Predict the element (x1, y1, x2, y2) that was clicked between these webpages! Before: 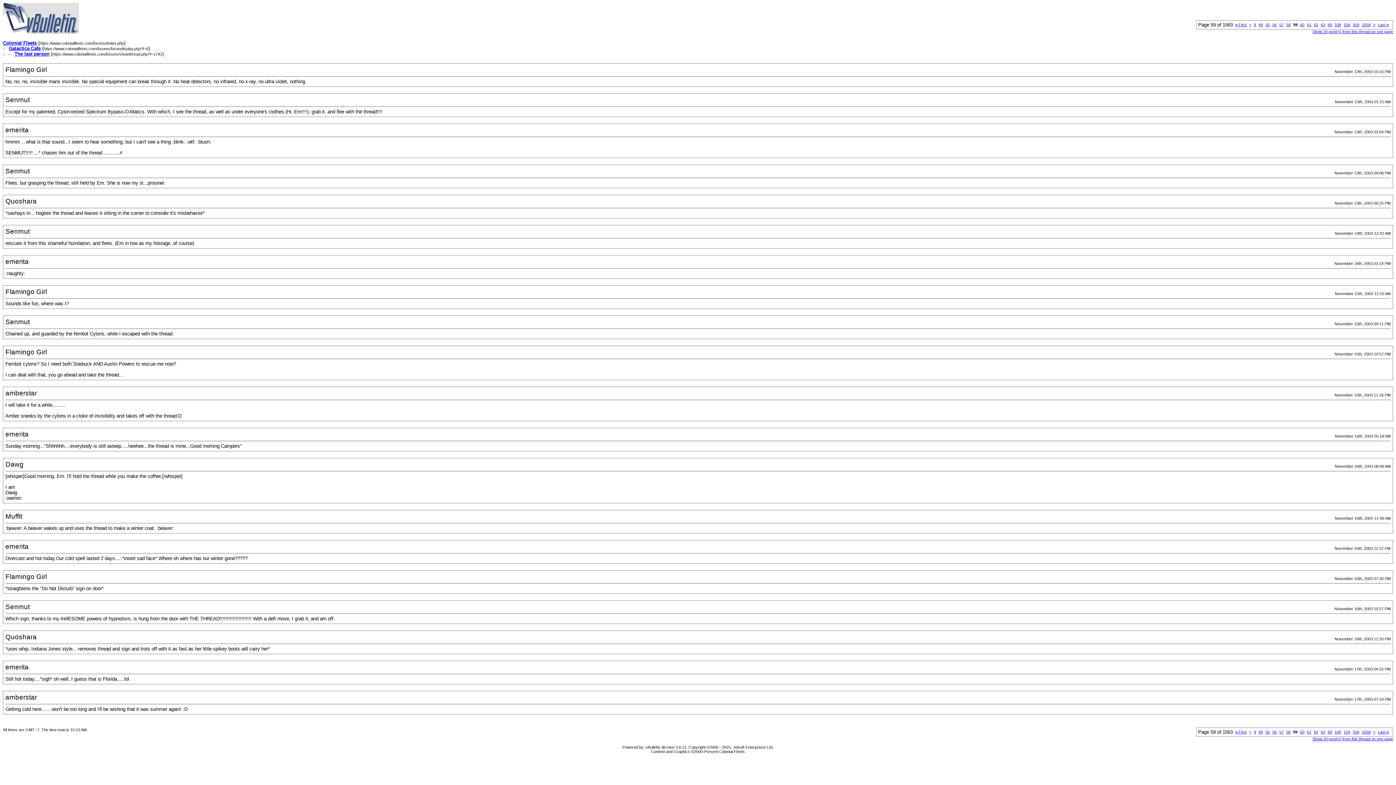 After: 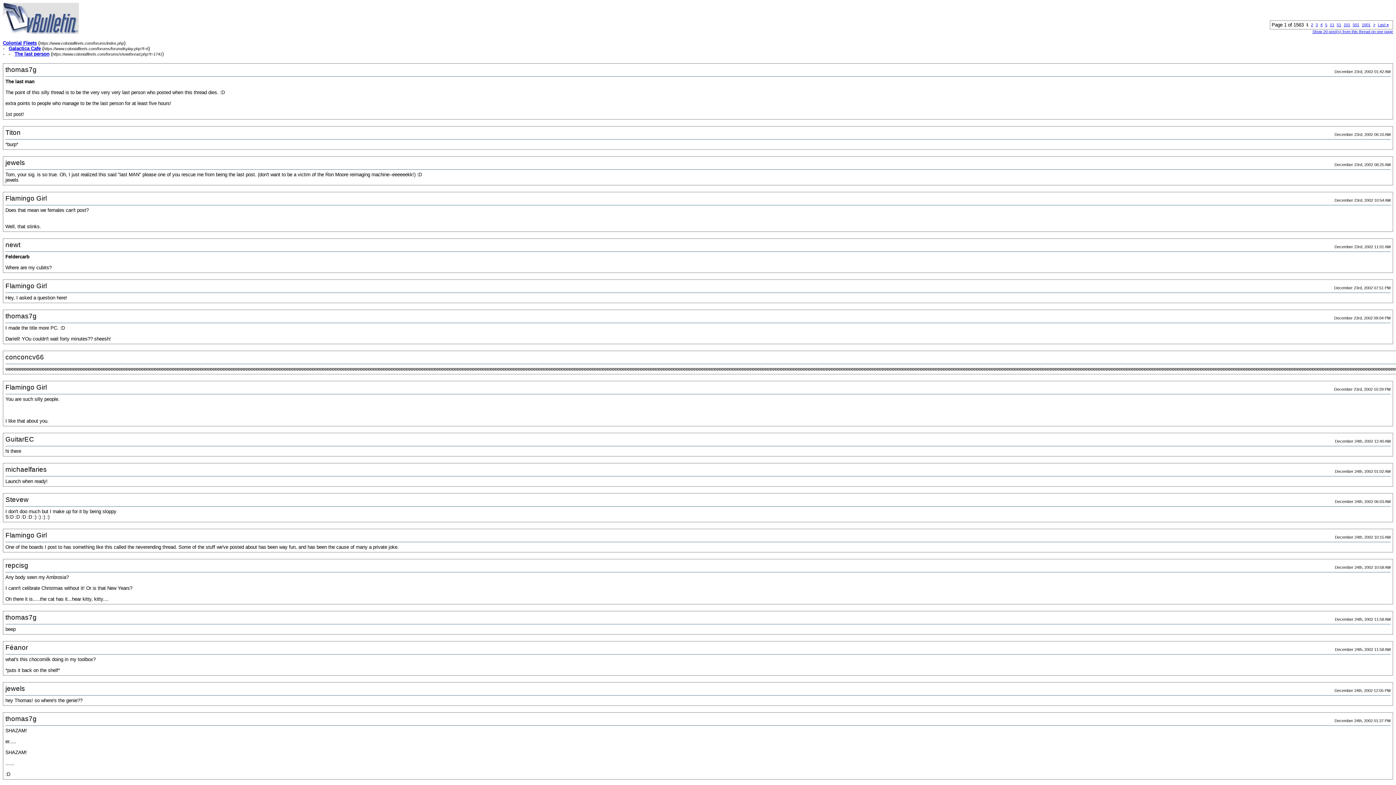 Action: label: « First bbox: (1235, 22, 1246, 26)